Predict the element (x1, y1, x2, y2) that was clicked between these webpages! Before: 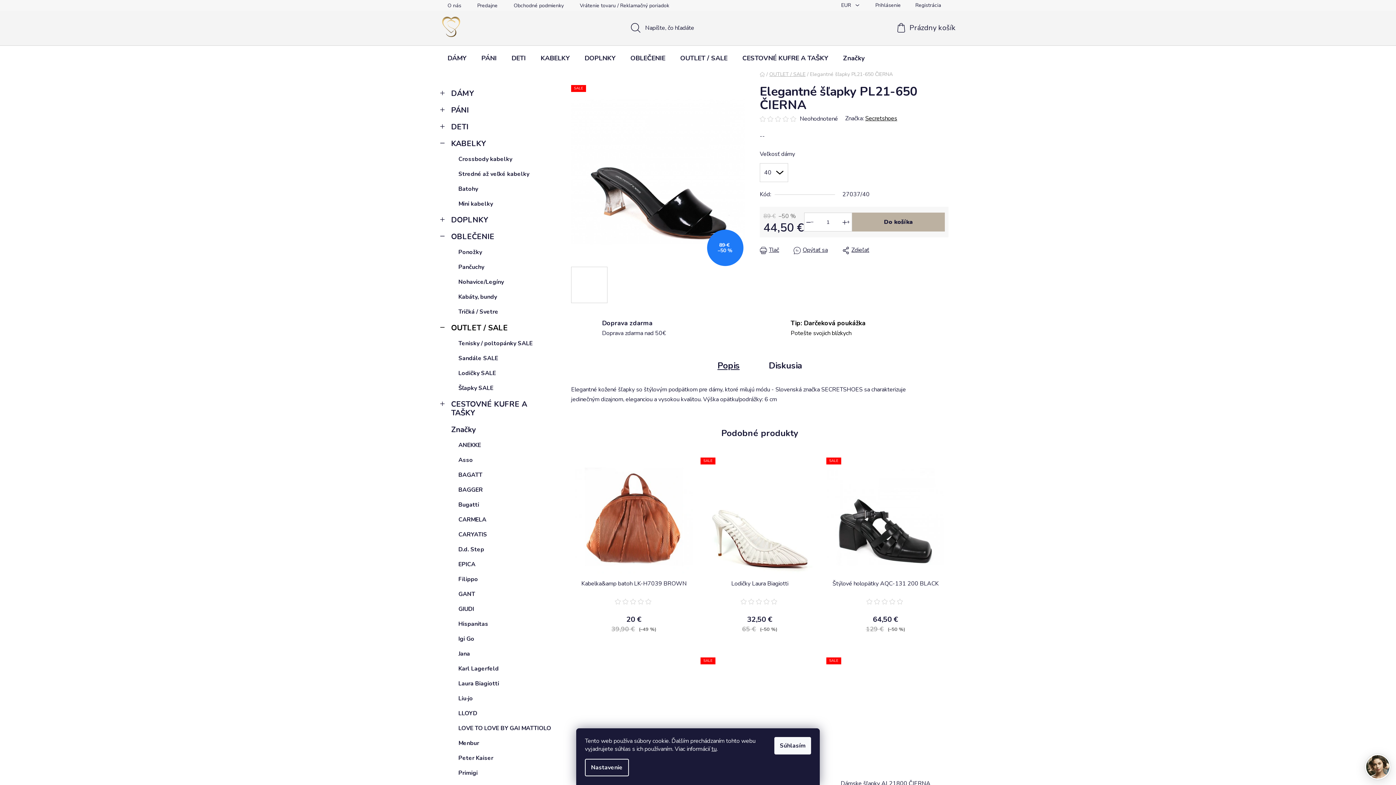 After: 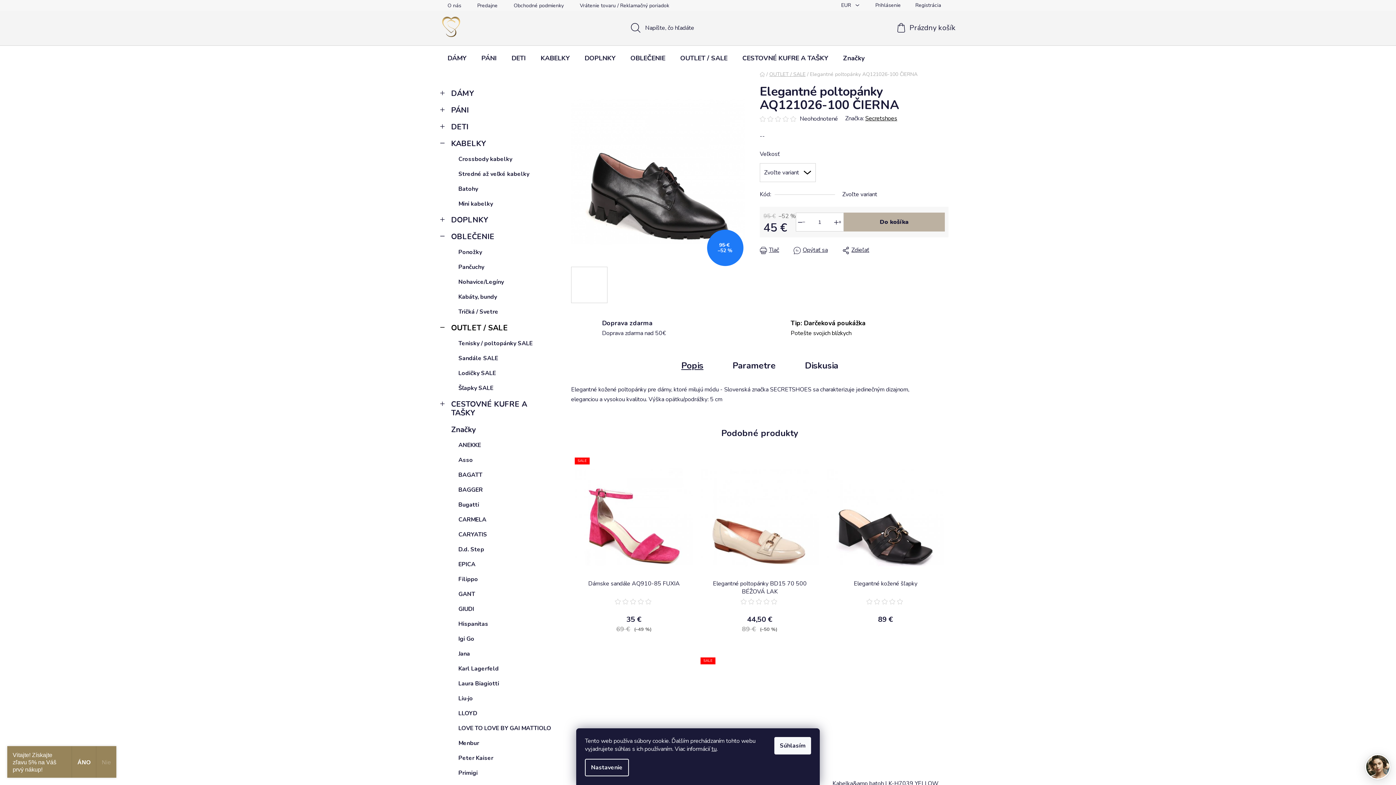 Action: bbox: (575, 658, 693, 776)